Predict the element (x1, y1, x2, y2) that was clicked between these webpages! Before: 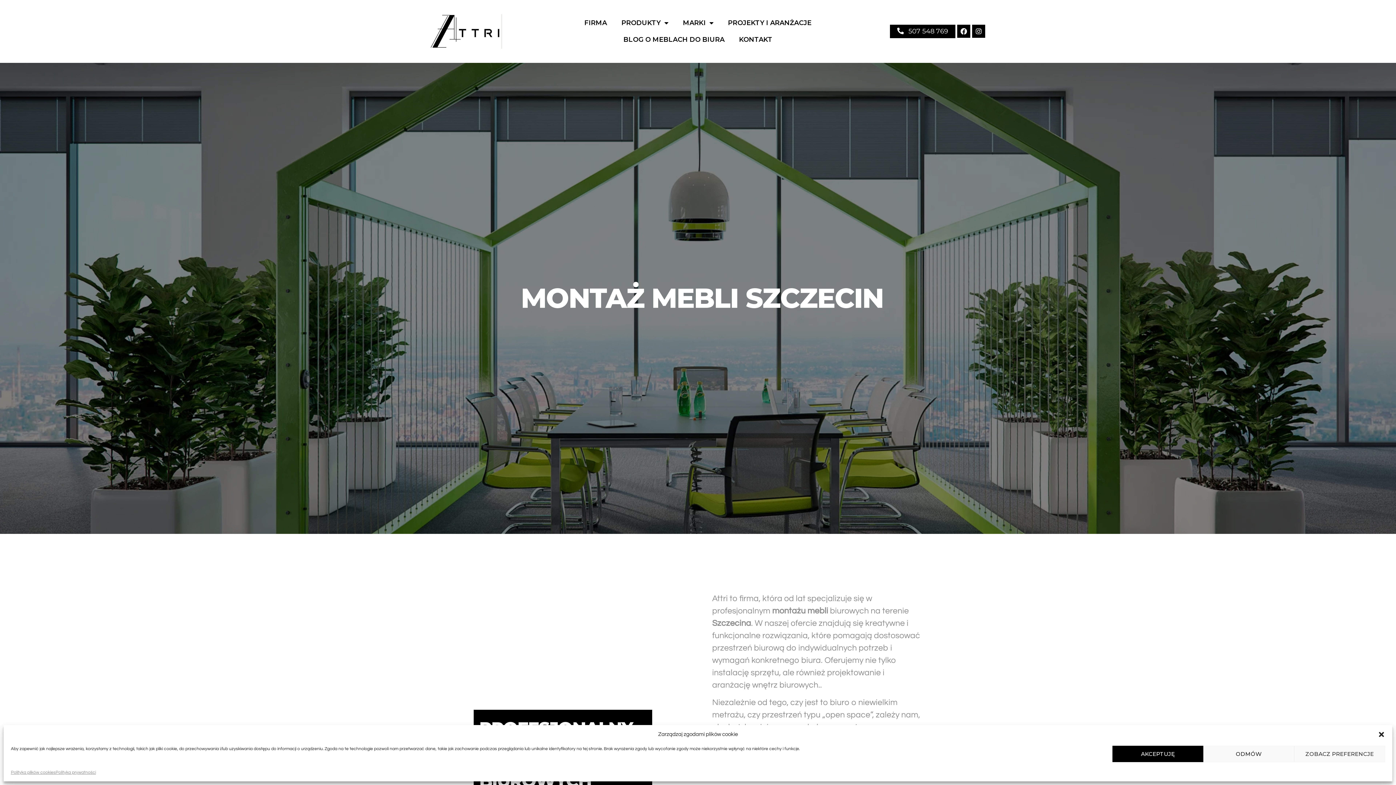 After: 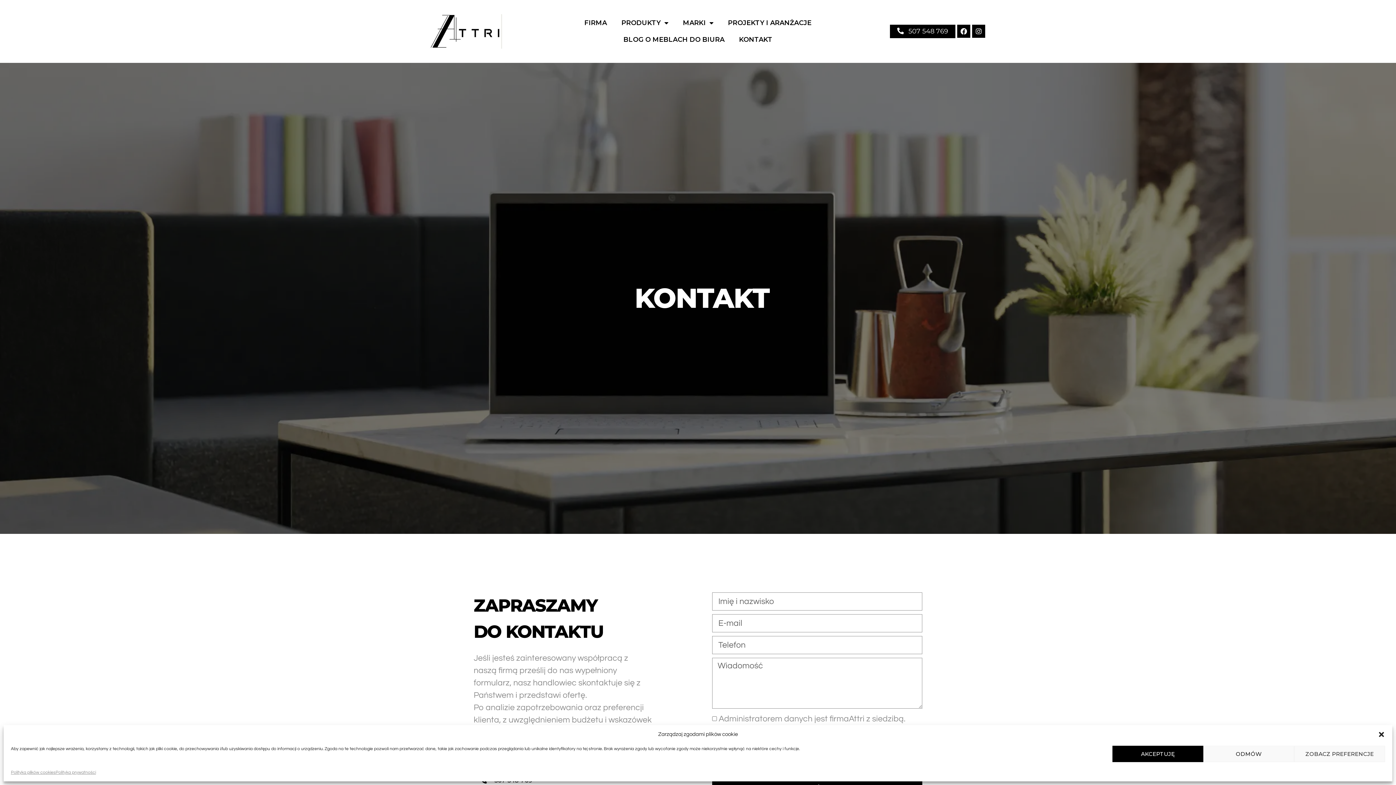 Action: label: KONTAKT bbox: (732, 31, 780, 48)